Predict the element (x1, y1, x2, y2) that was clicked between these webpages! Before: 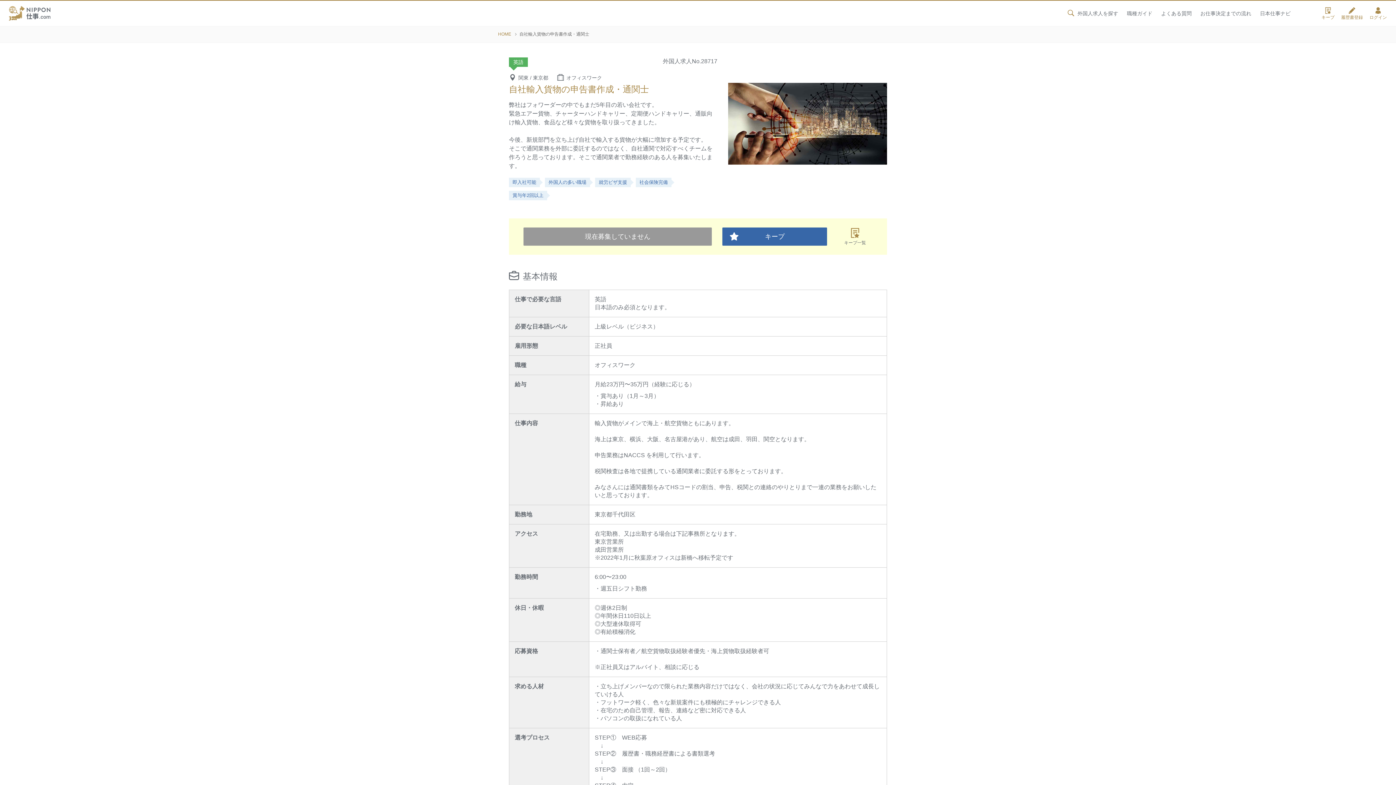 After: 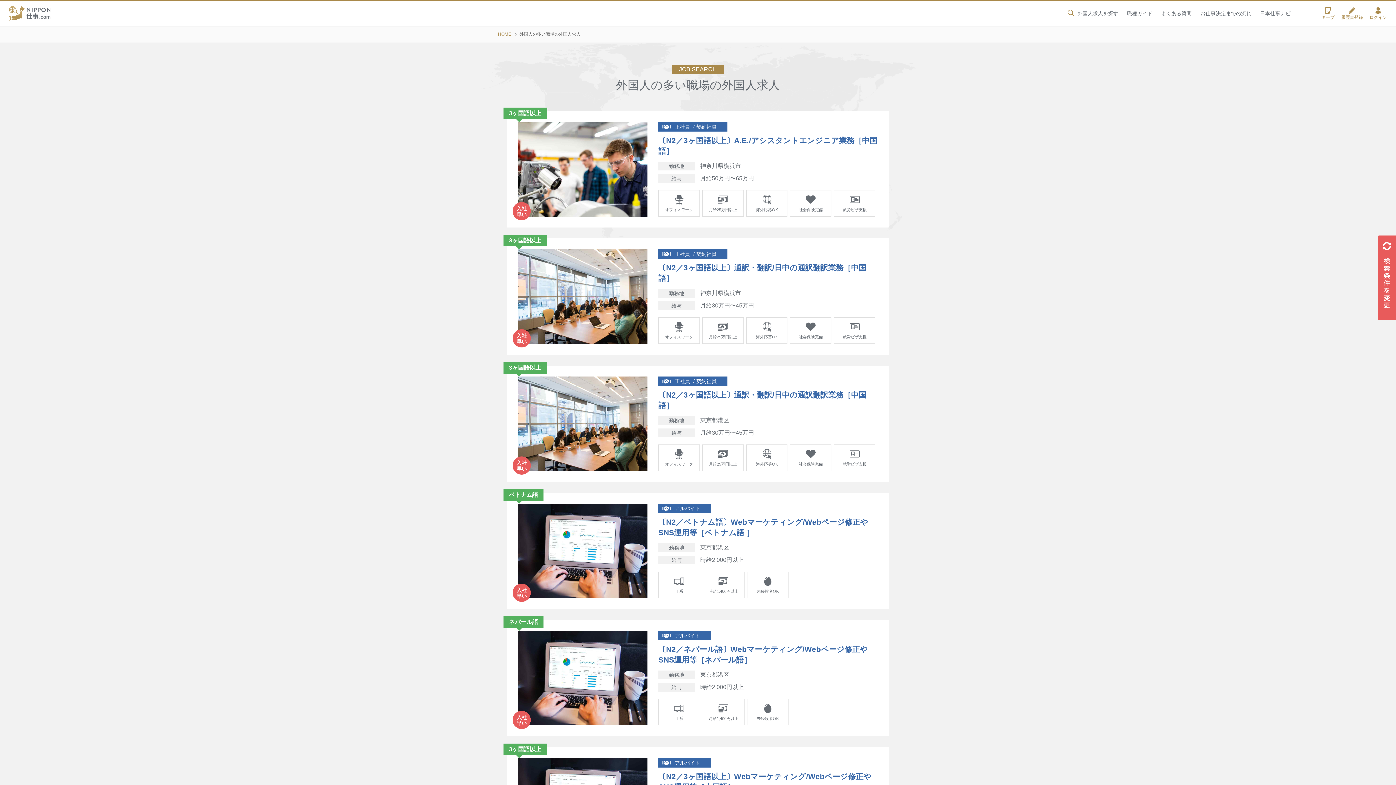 Action: label: 外国人の多い職場 bbox: (545, 177, 590, 187)